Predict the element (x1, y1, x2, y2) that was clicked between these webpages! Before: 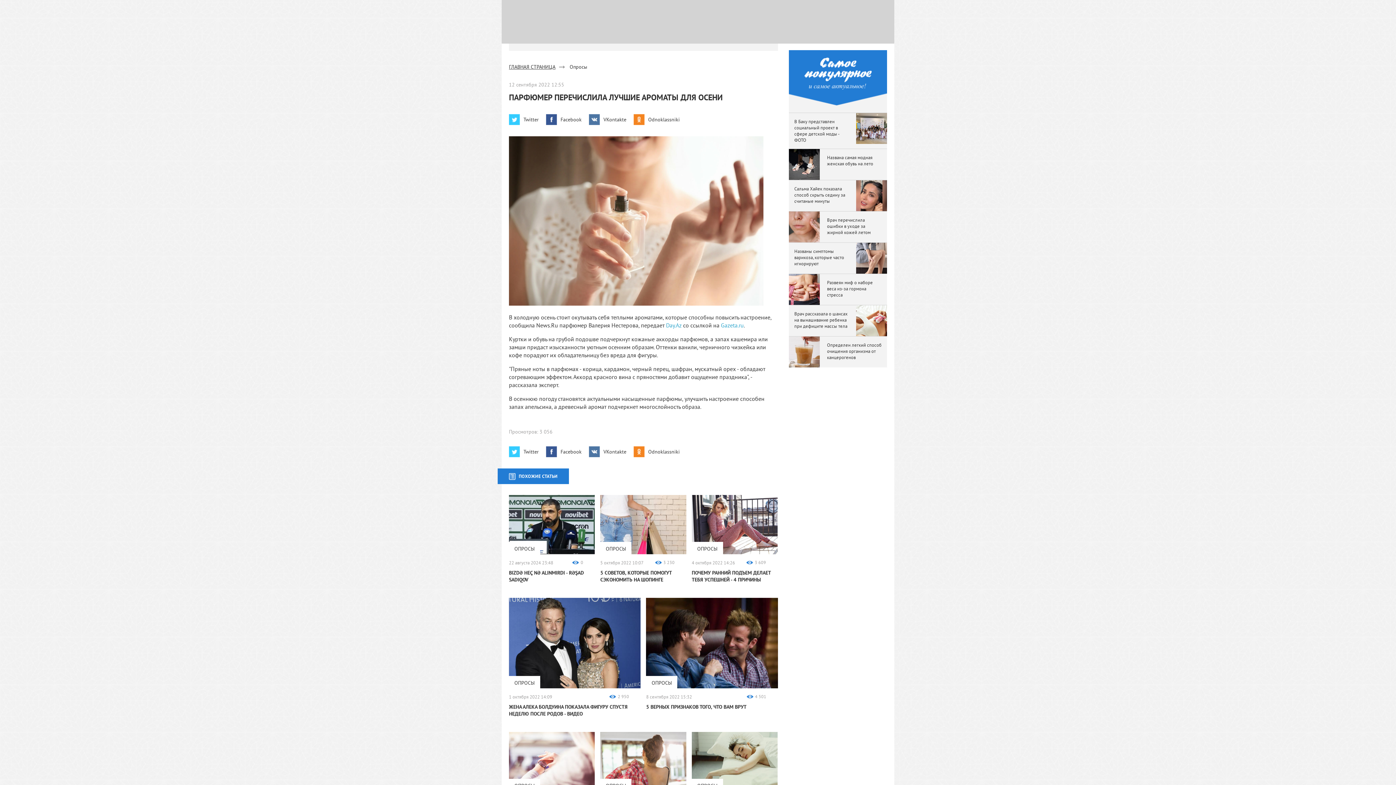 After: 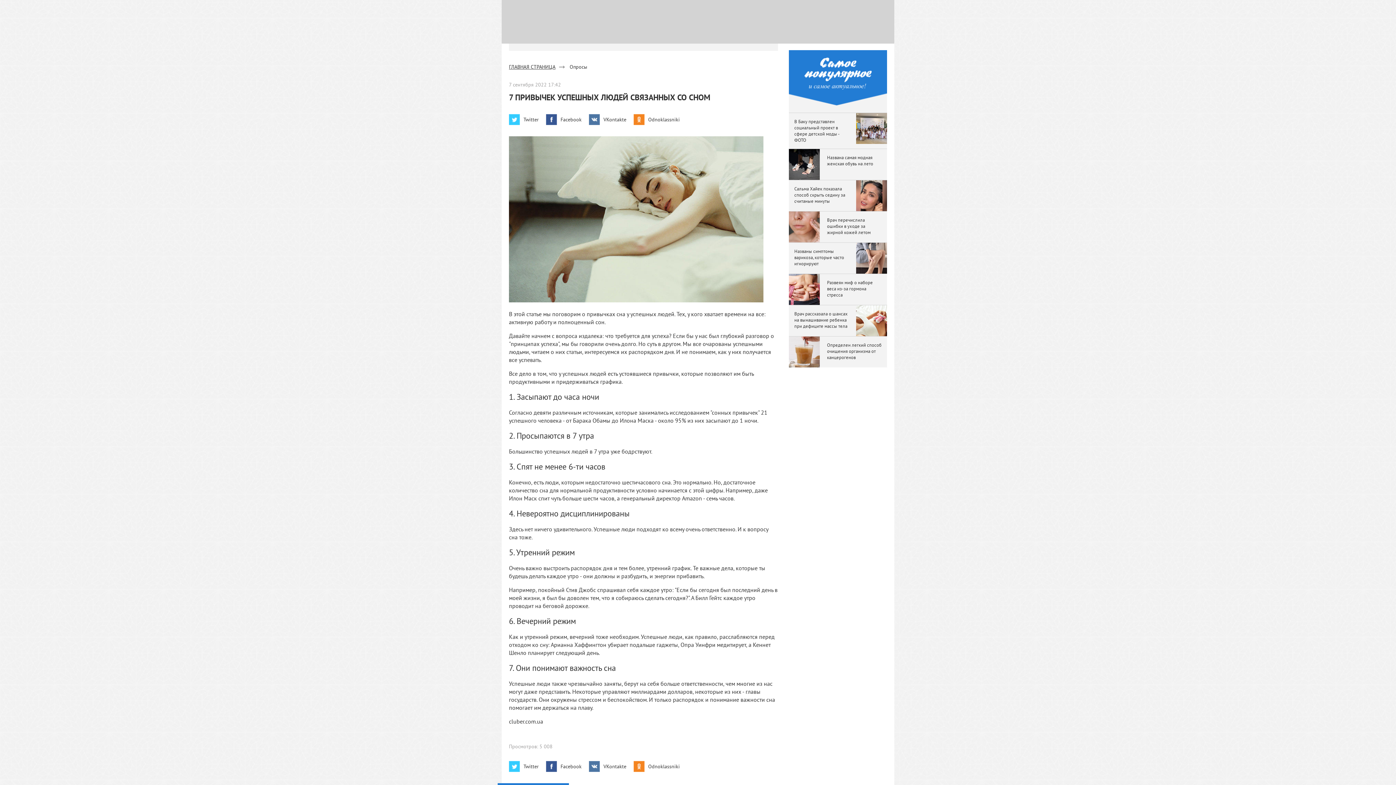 Action: bbox: (691, 732, 777, 820) label: ОПРОСЫ

7 сентября 2022 17:42

5 008 
7 ПРИВЫЧЕК УСПЕШНЫХ ЛЮДЕЙ СВЯЗАННЫХ СО СНОМ